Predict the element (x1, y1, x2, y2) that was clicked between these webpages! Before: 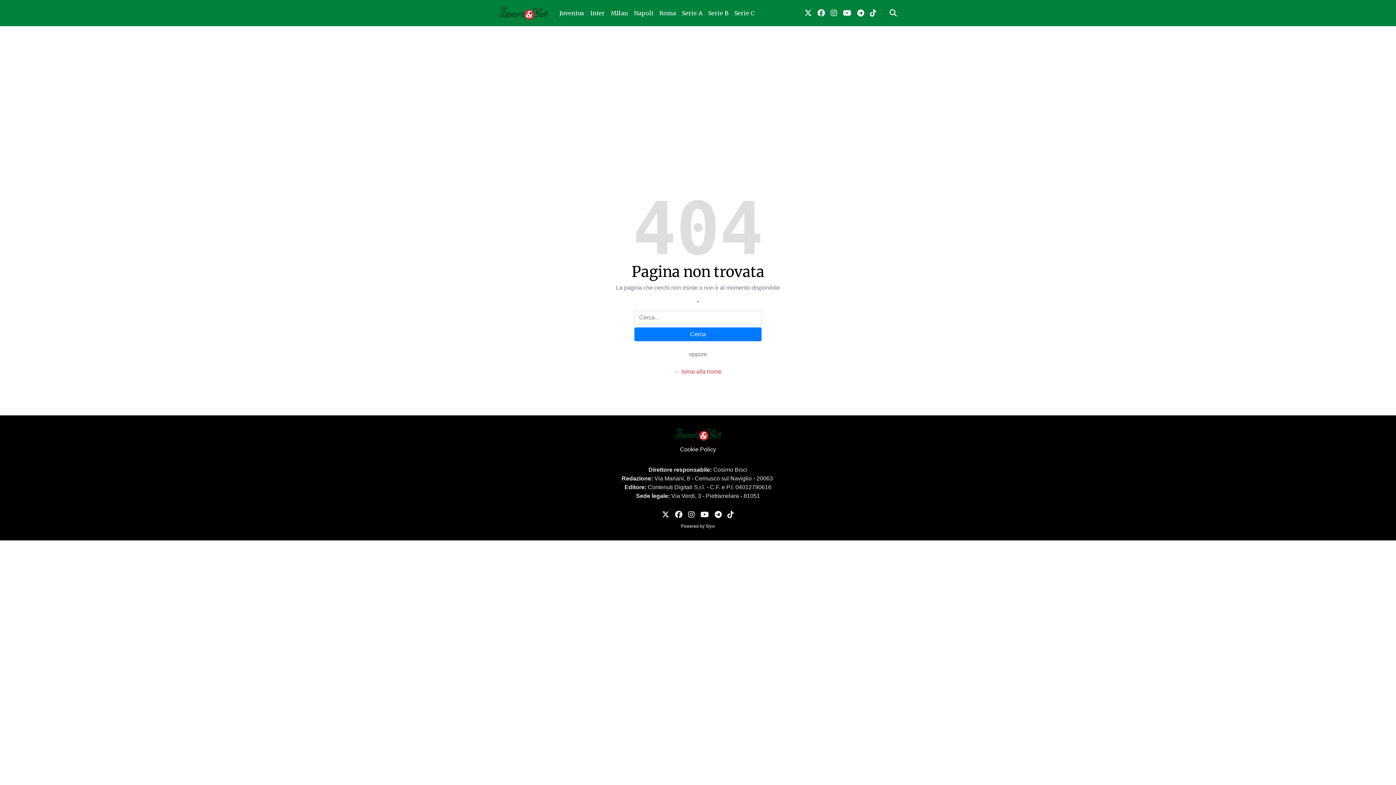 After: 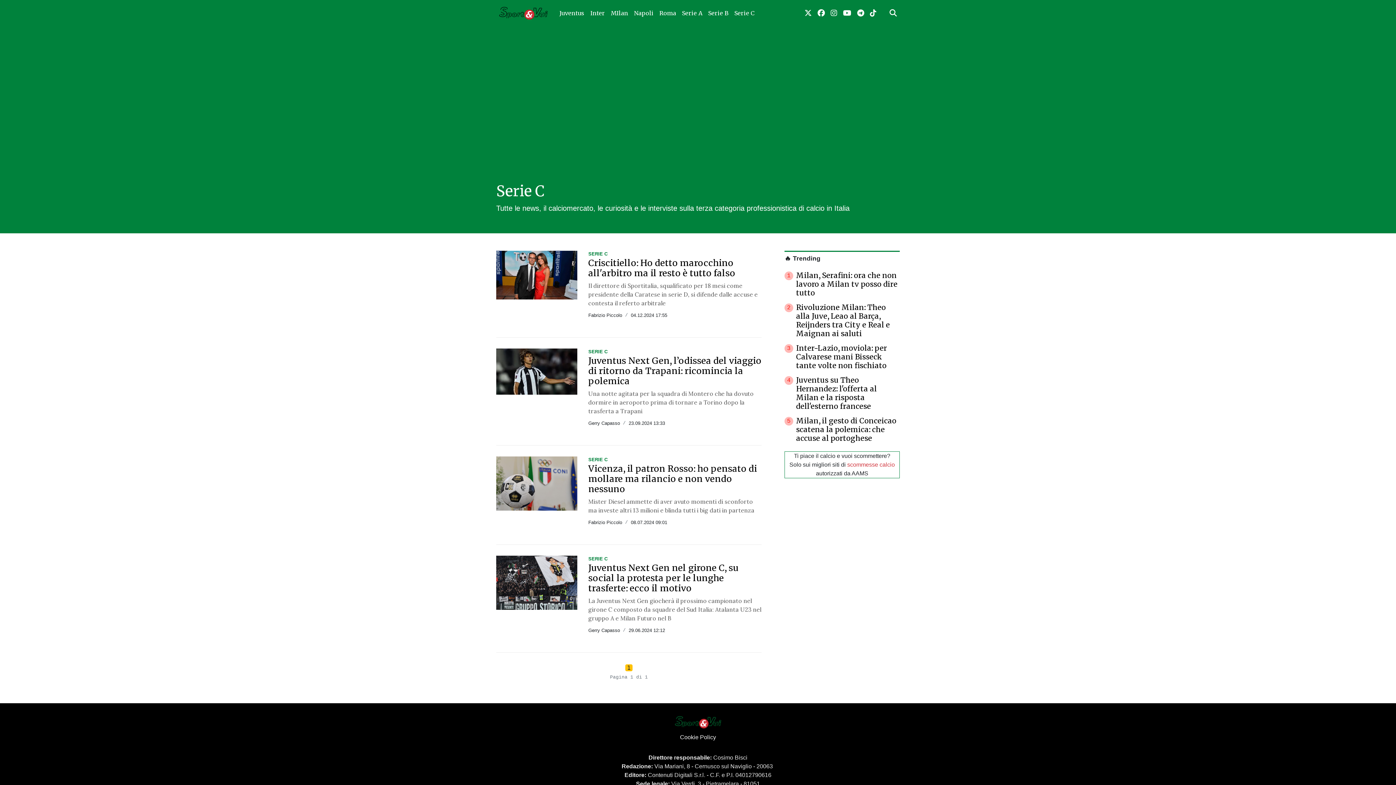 Action: bbox: (731, 5, 757, 20) label: Serie C